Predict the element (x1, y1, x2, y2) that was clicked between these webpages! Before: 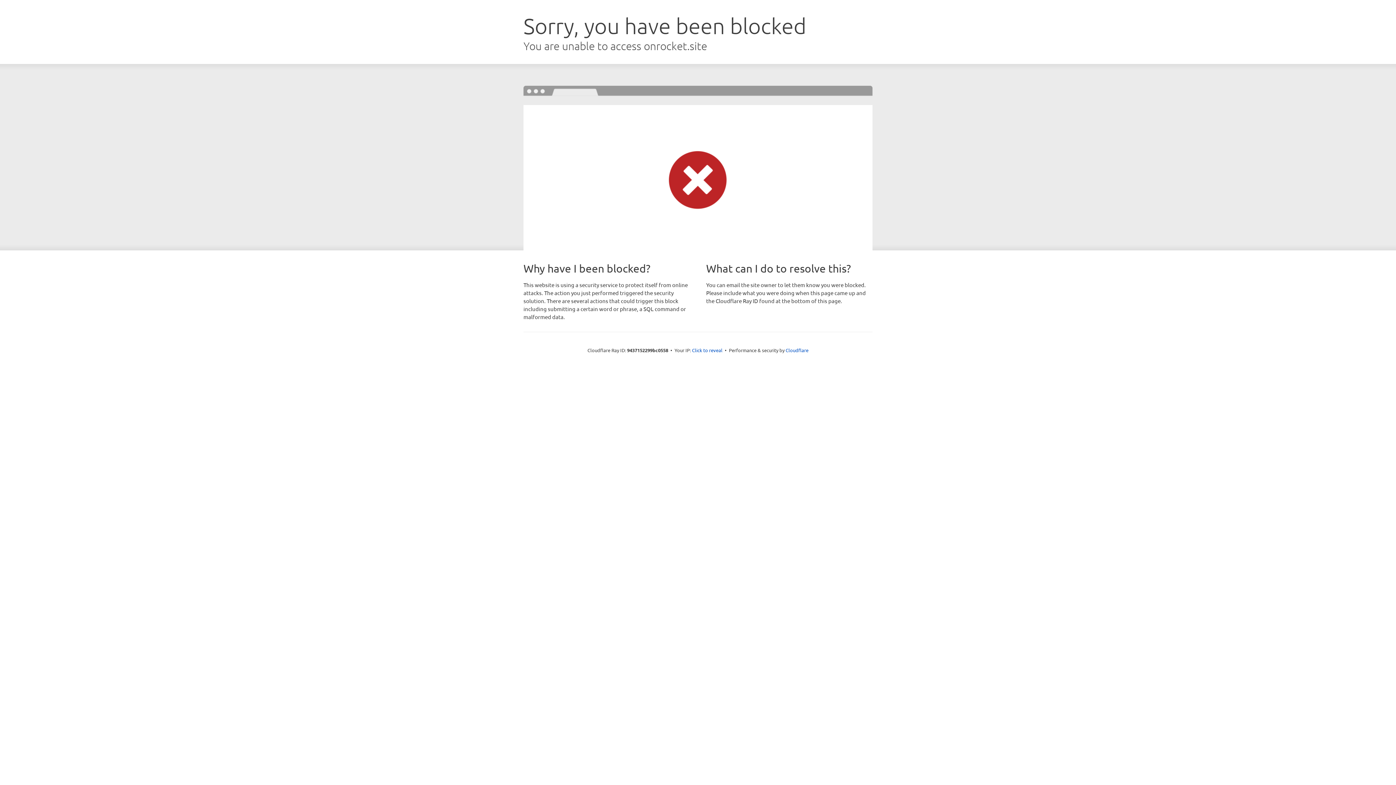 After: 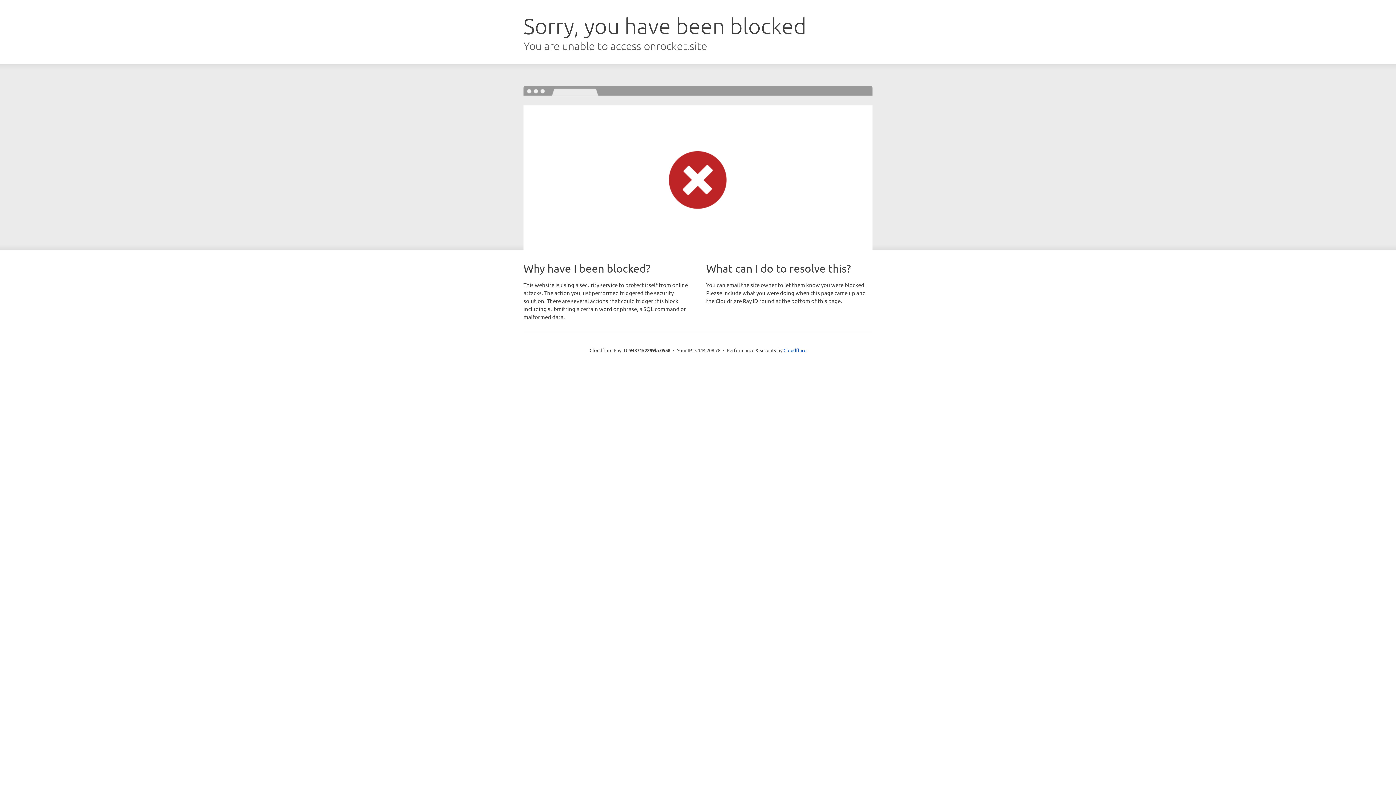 Action: label: Click to reveal bbox: (692, 346, 722, 353)